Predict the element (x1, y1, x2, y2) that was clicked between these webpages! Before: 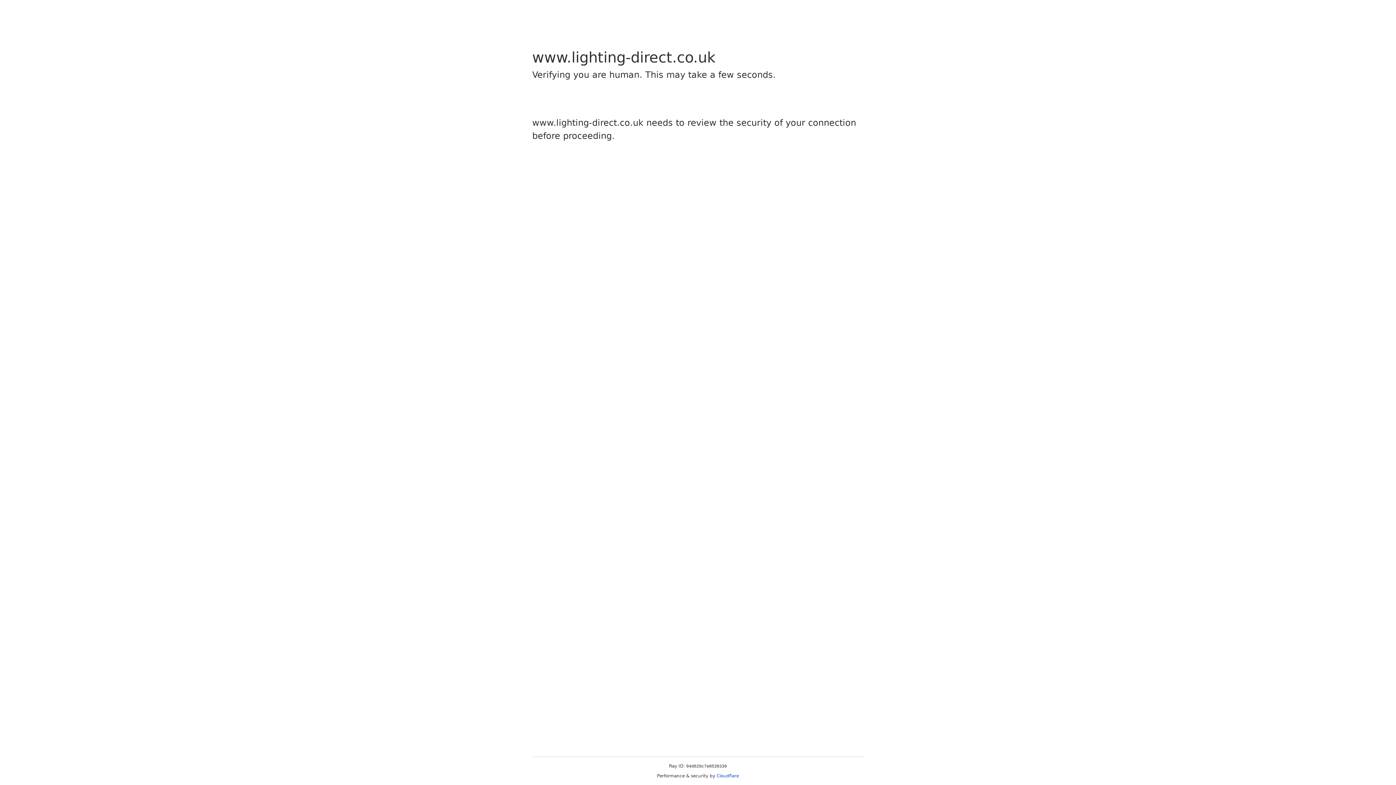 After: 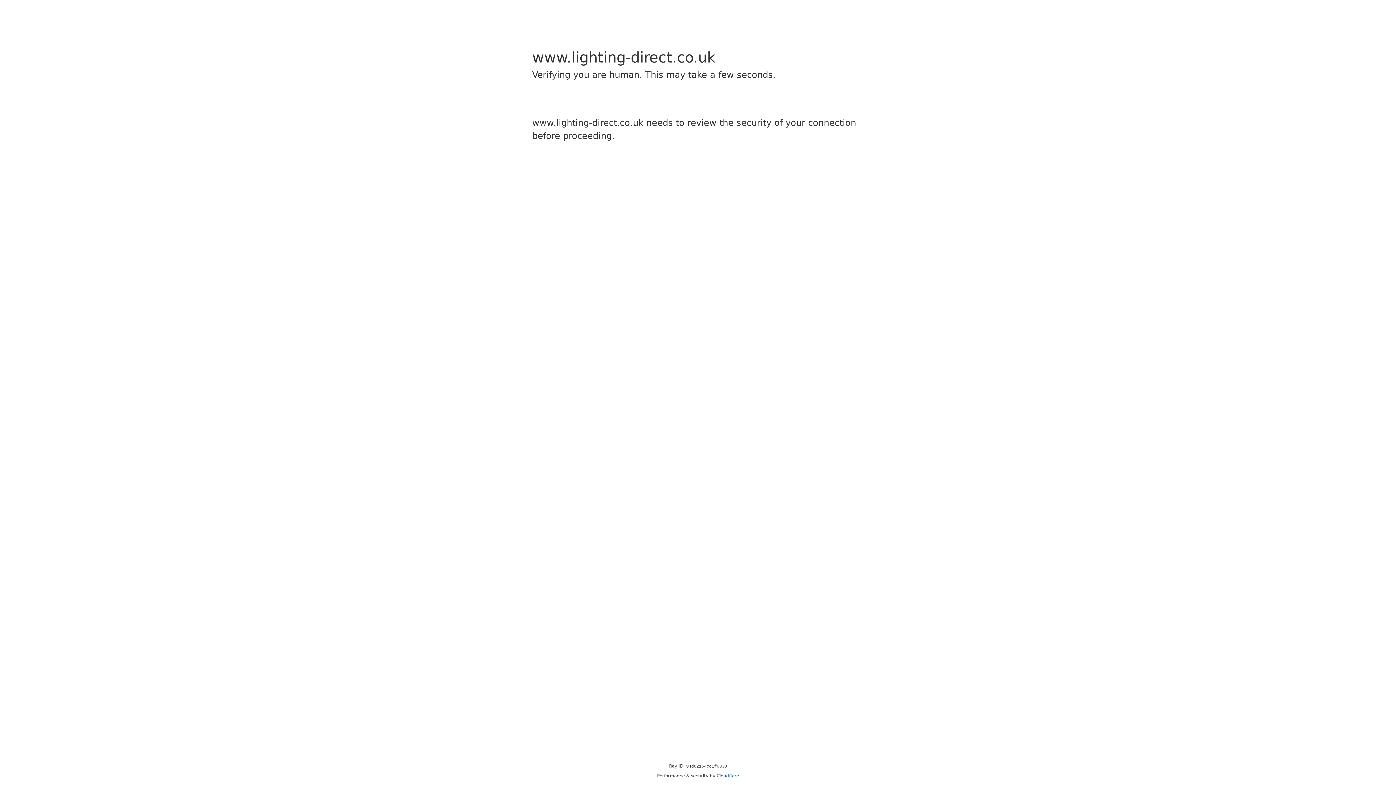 Action: bbox: (716, 773, 739, 778) label: Cloudflare